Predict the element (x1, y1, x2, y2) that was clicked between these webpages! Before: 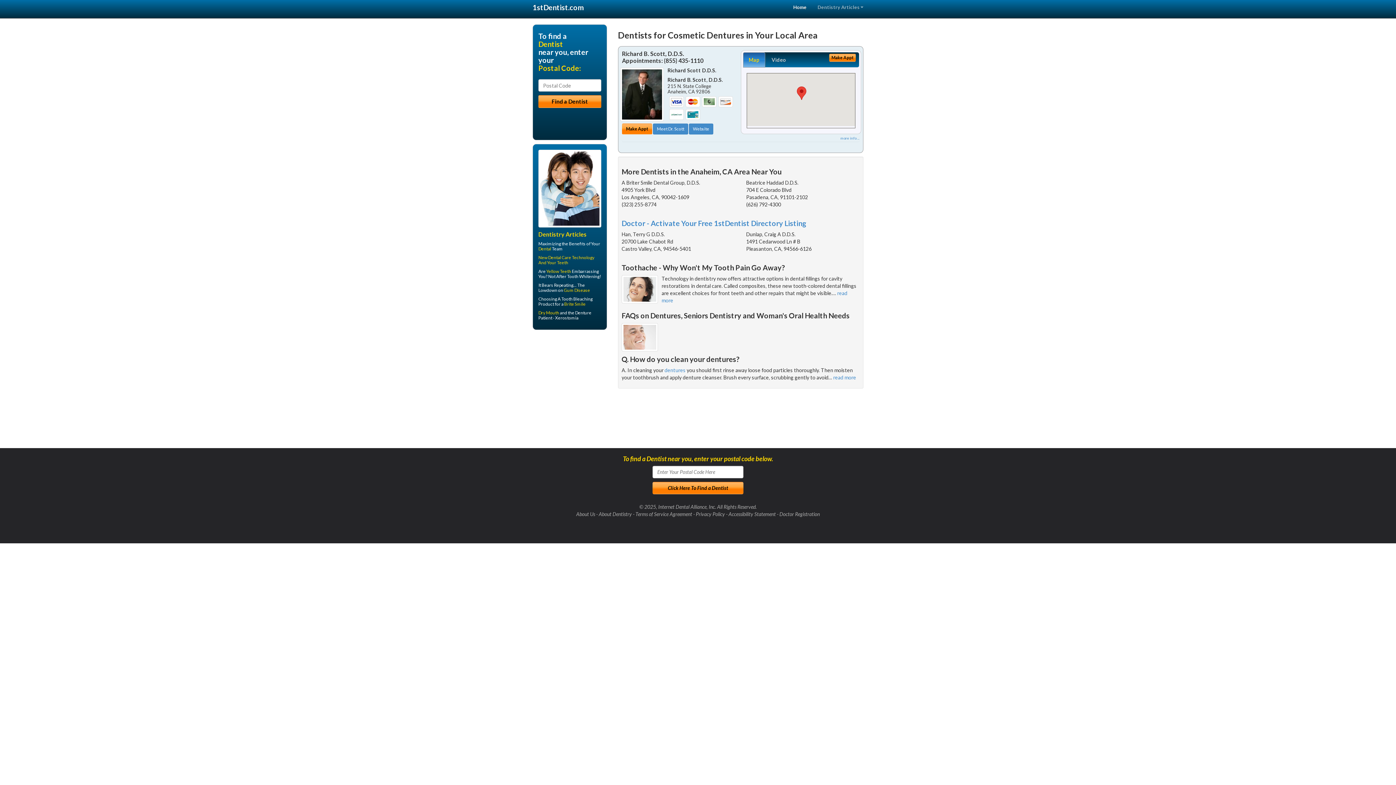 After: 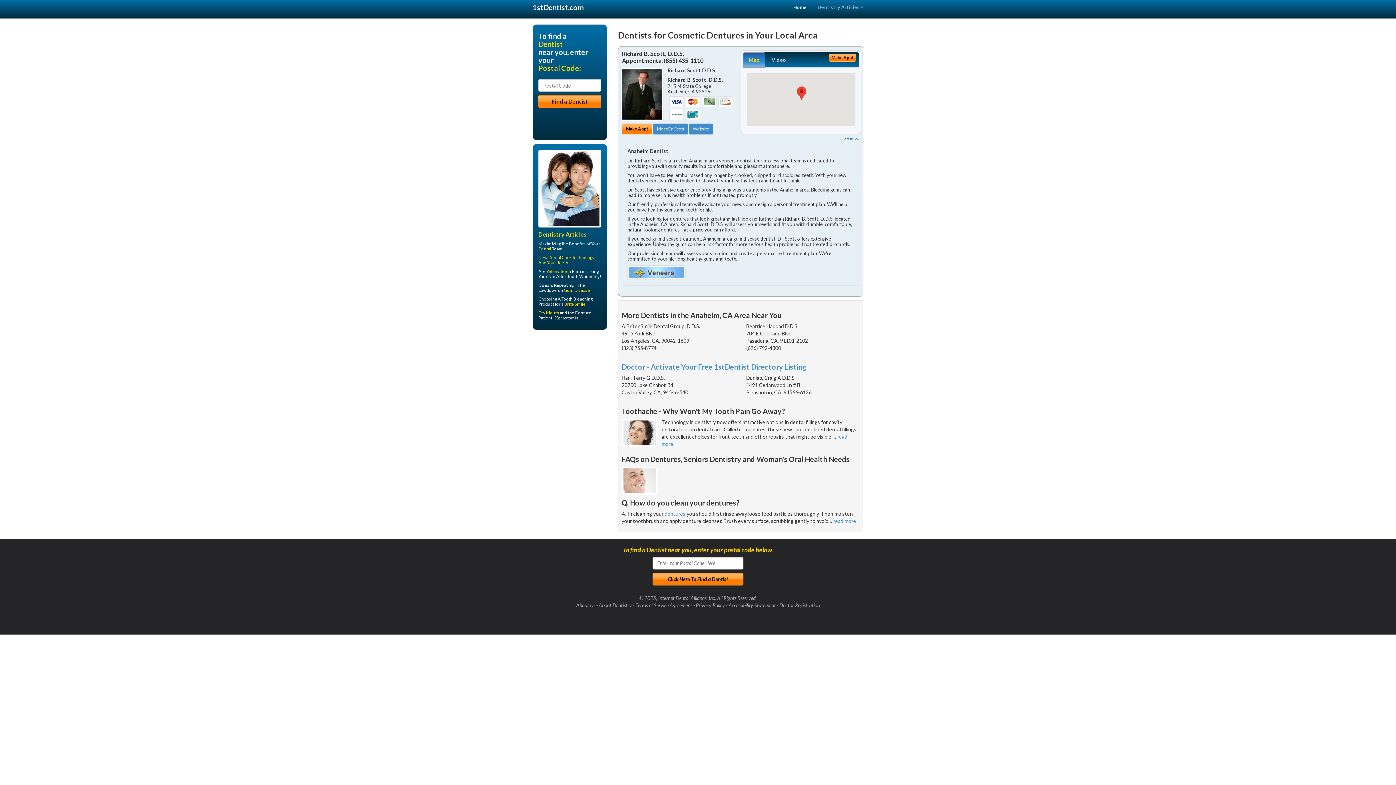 Action: label: more info ... bbox: (840, 136, 859, 140)